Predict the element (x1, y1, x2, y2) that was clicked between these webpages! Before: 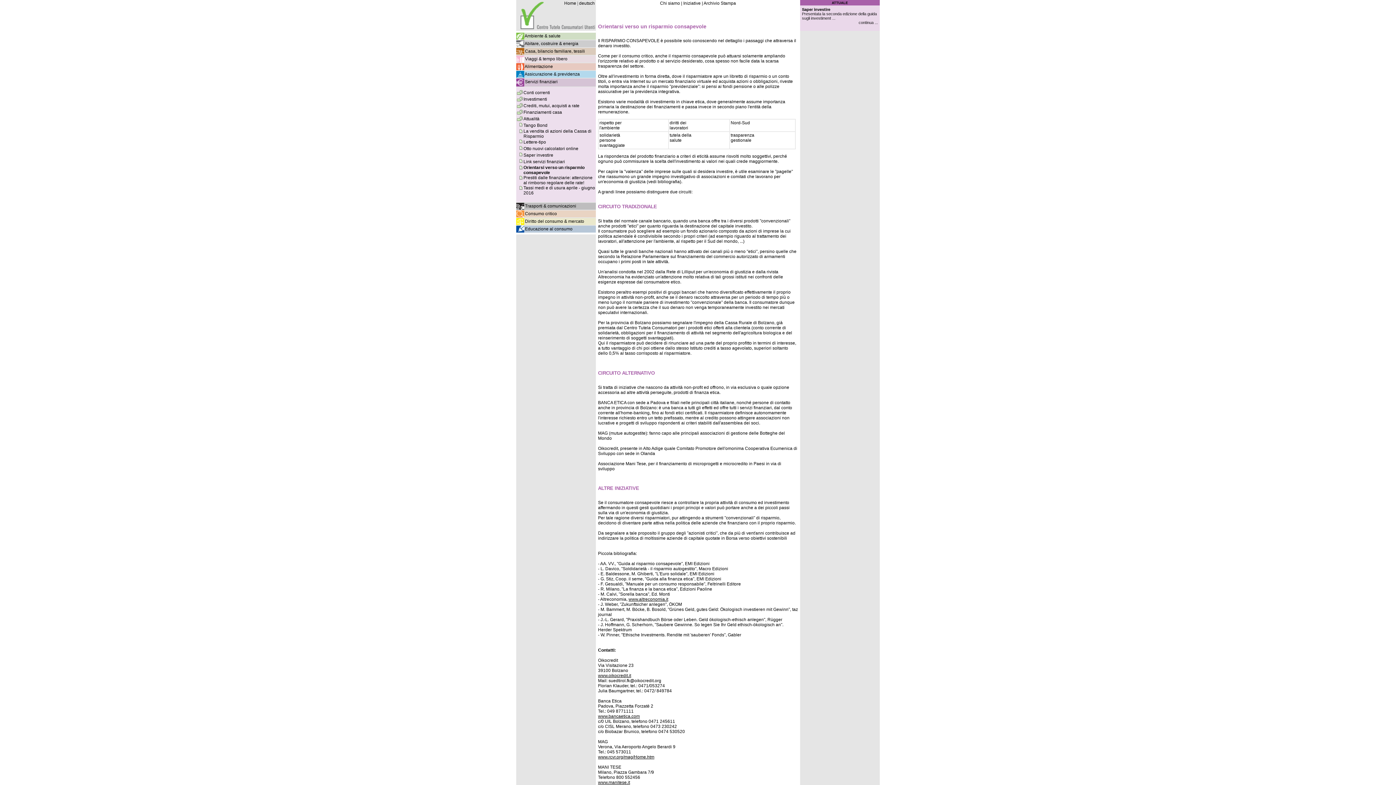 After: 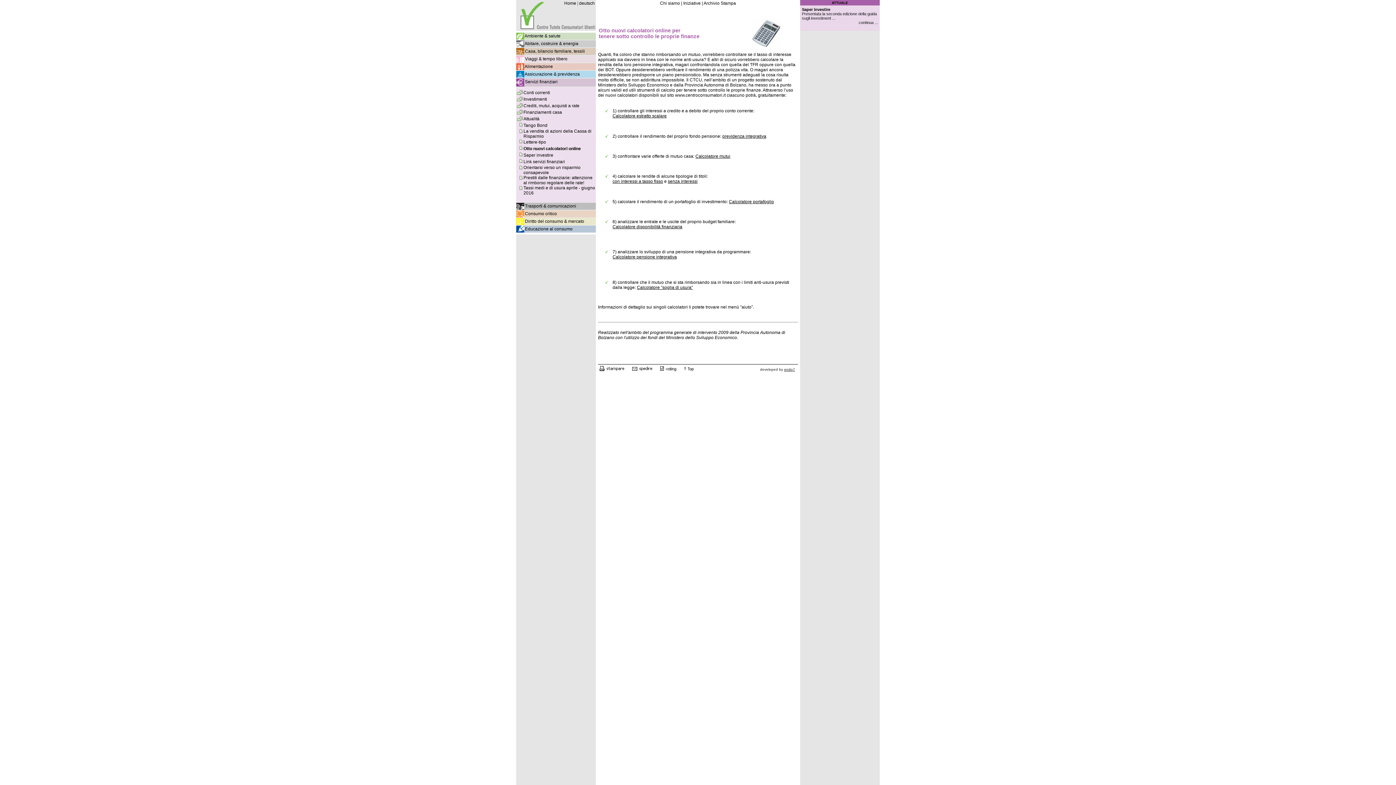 Action: bbox: (523, 146, 578, 151) label: Otto nuovi calcolatori online